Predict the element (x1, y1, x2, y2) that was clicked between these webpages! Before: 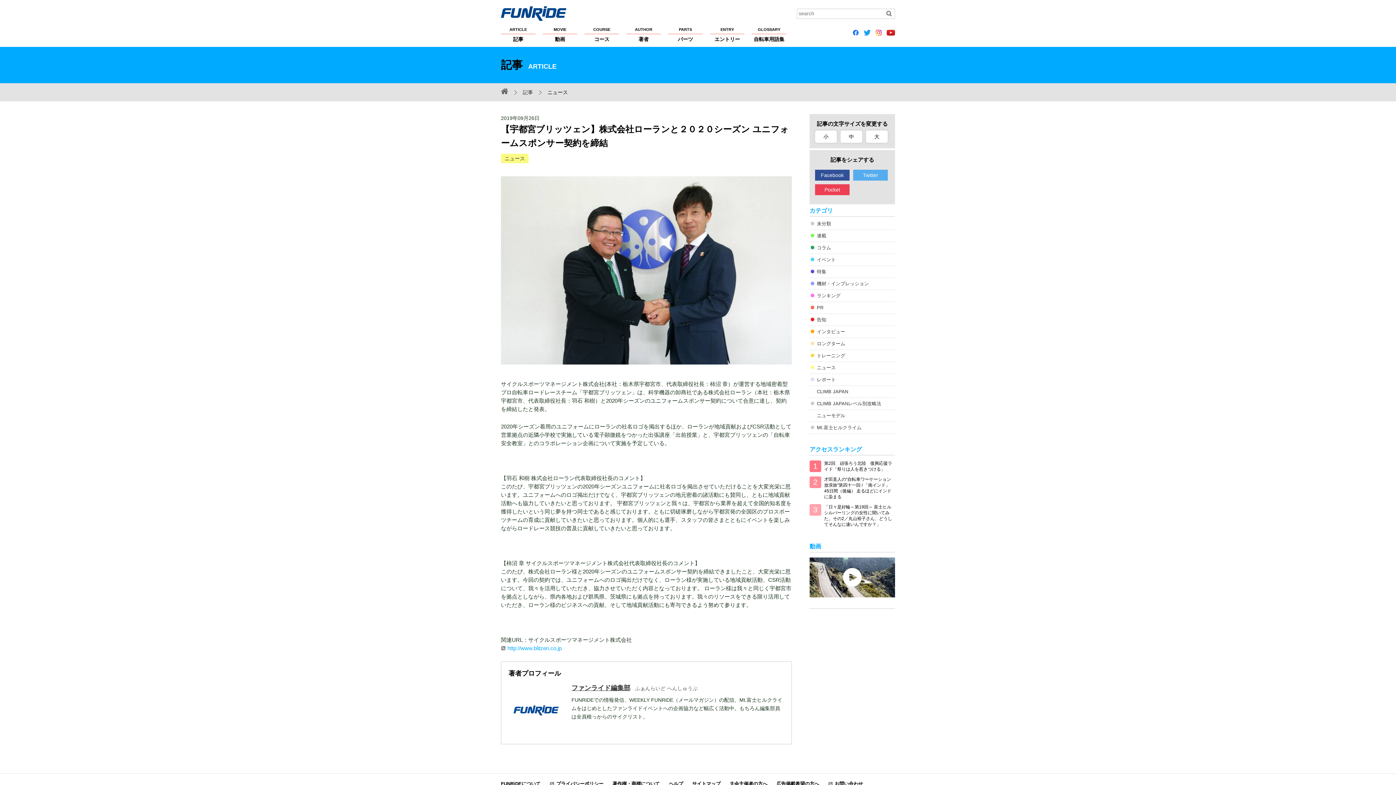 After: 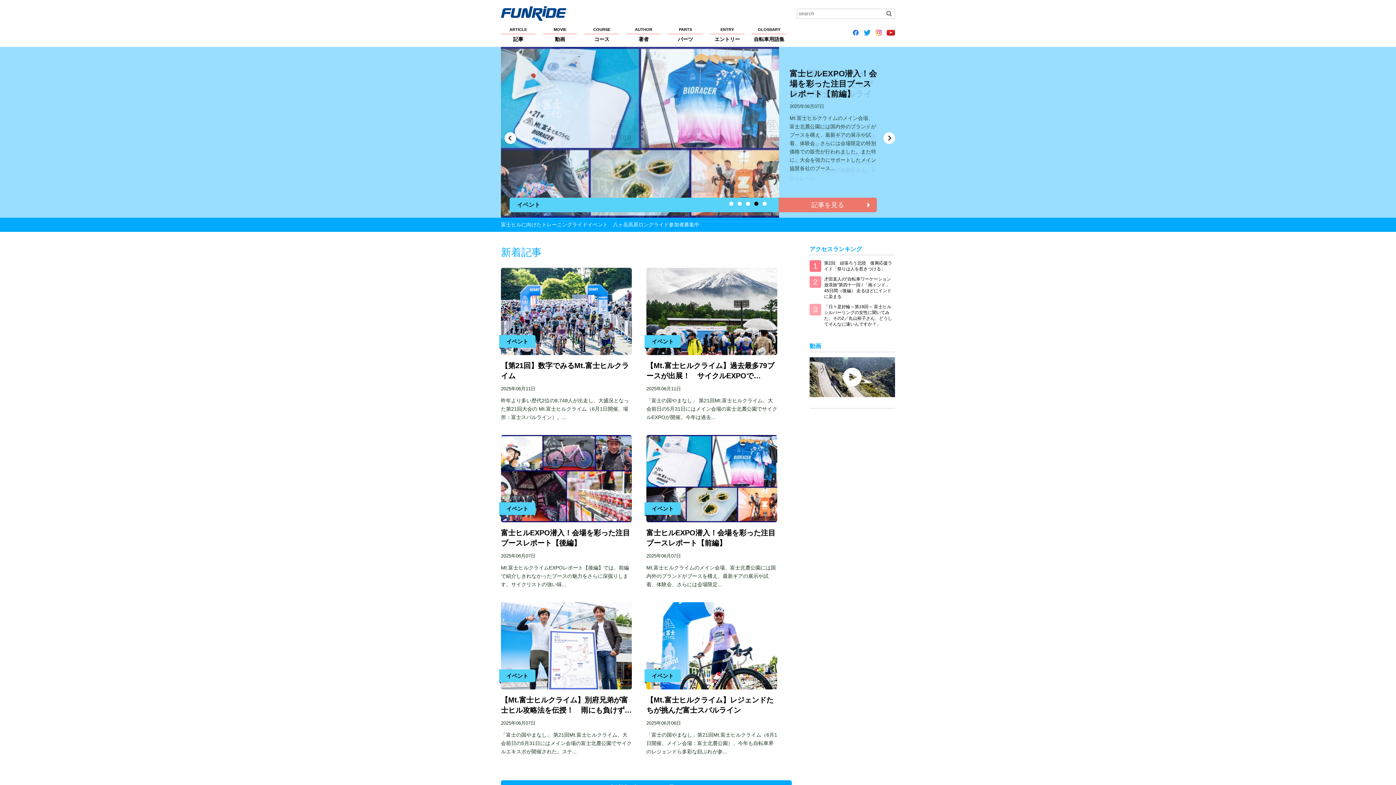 Action: bbox: (501, 87, 508, 95)